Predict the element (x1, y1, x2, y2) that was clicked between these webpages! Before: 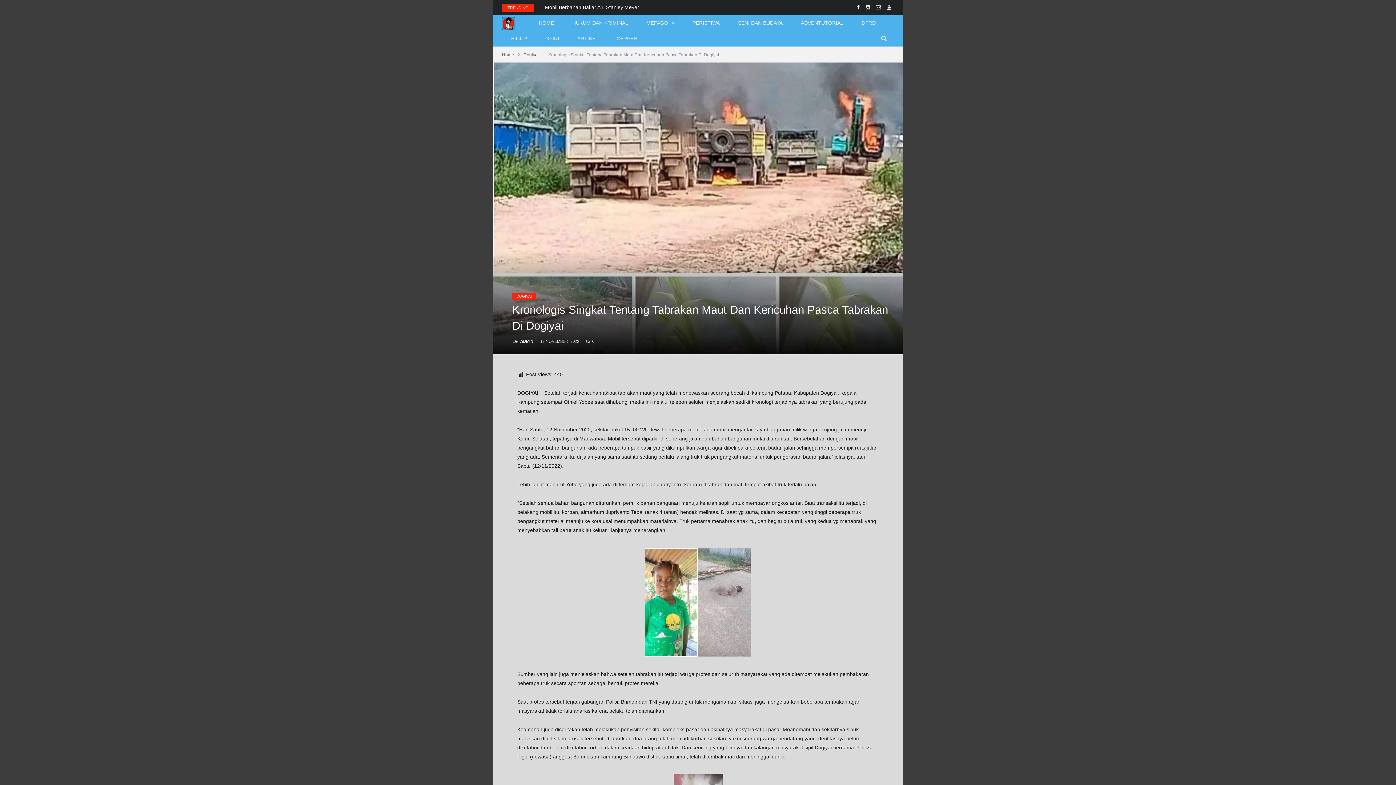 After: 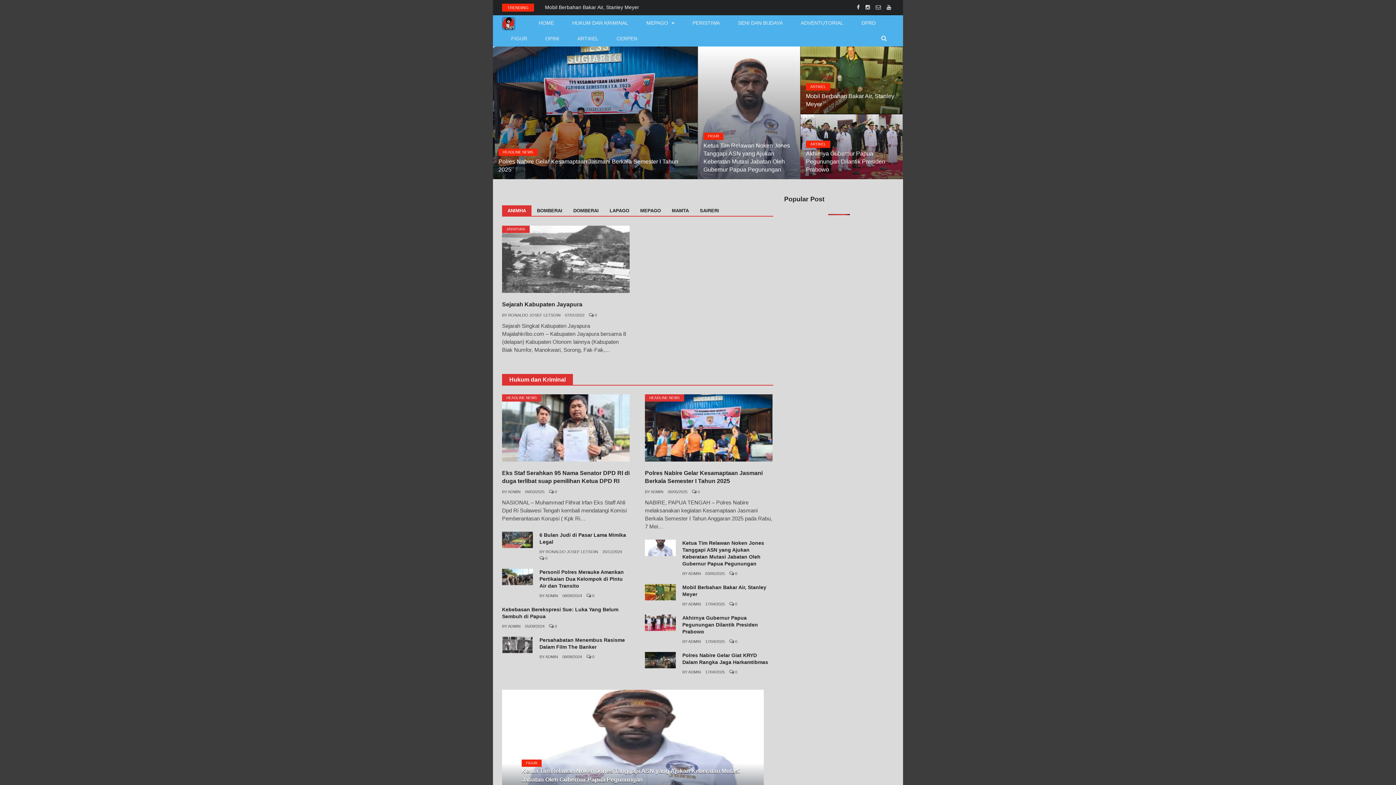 Action: bbox: (502, 52, 514, 57) label: Home